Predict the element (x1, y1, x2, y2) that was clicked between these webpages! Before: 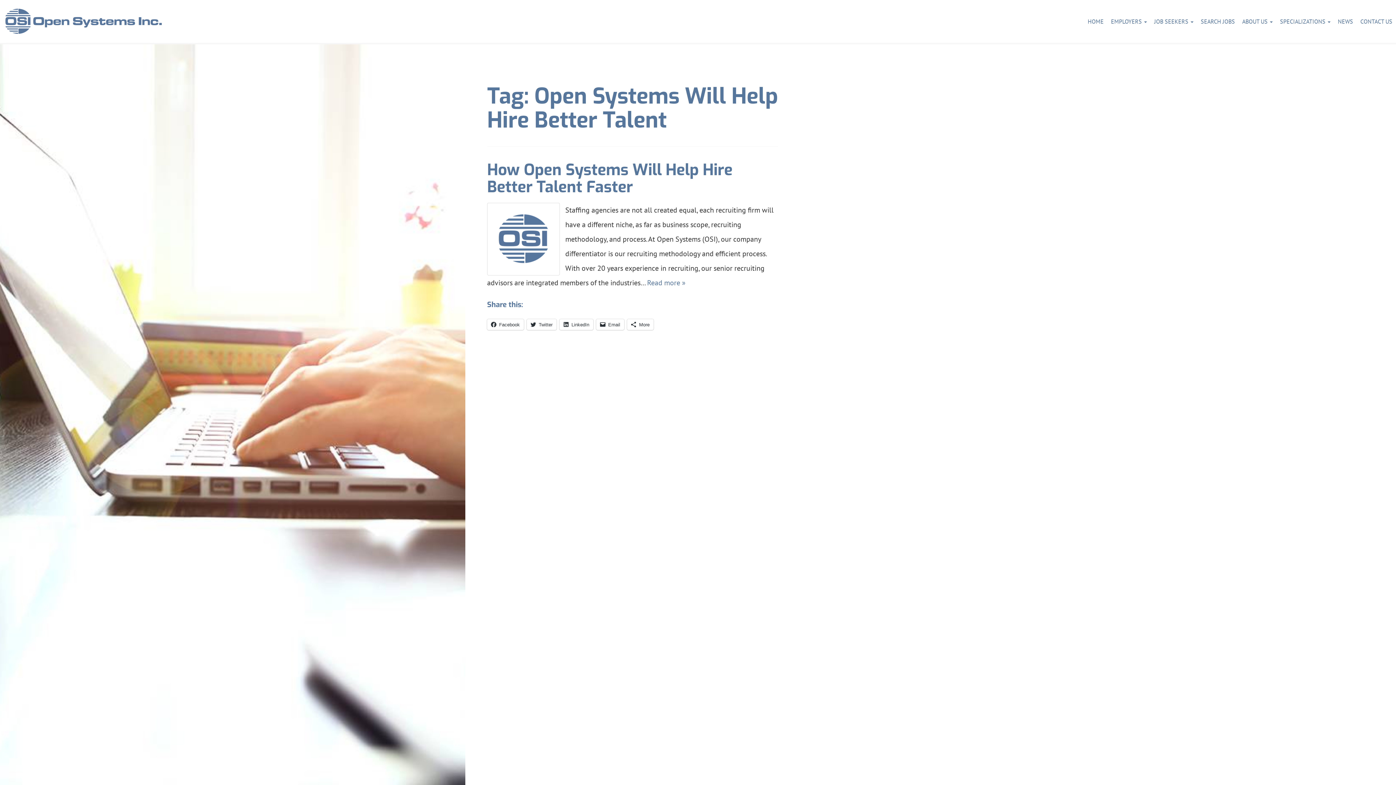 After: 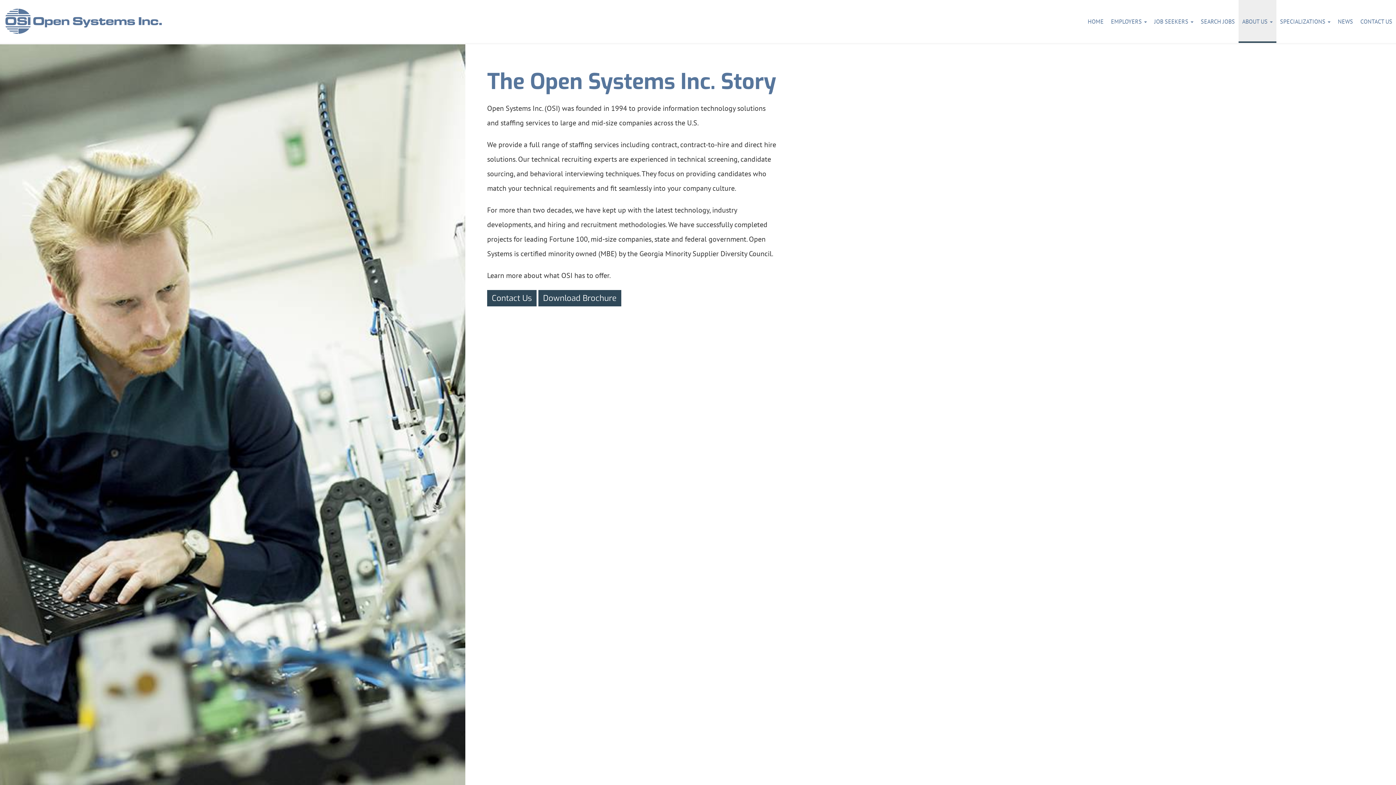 Action: label: ABOUT US  bbox: (1238, 0, 1276, 42)